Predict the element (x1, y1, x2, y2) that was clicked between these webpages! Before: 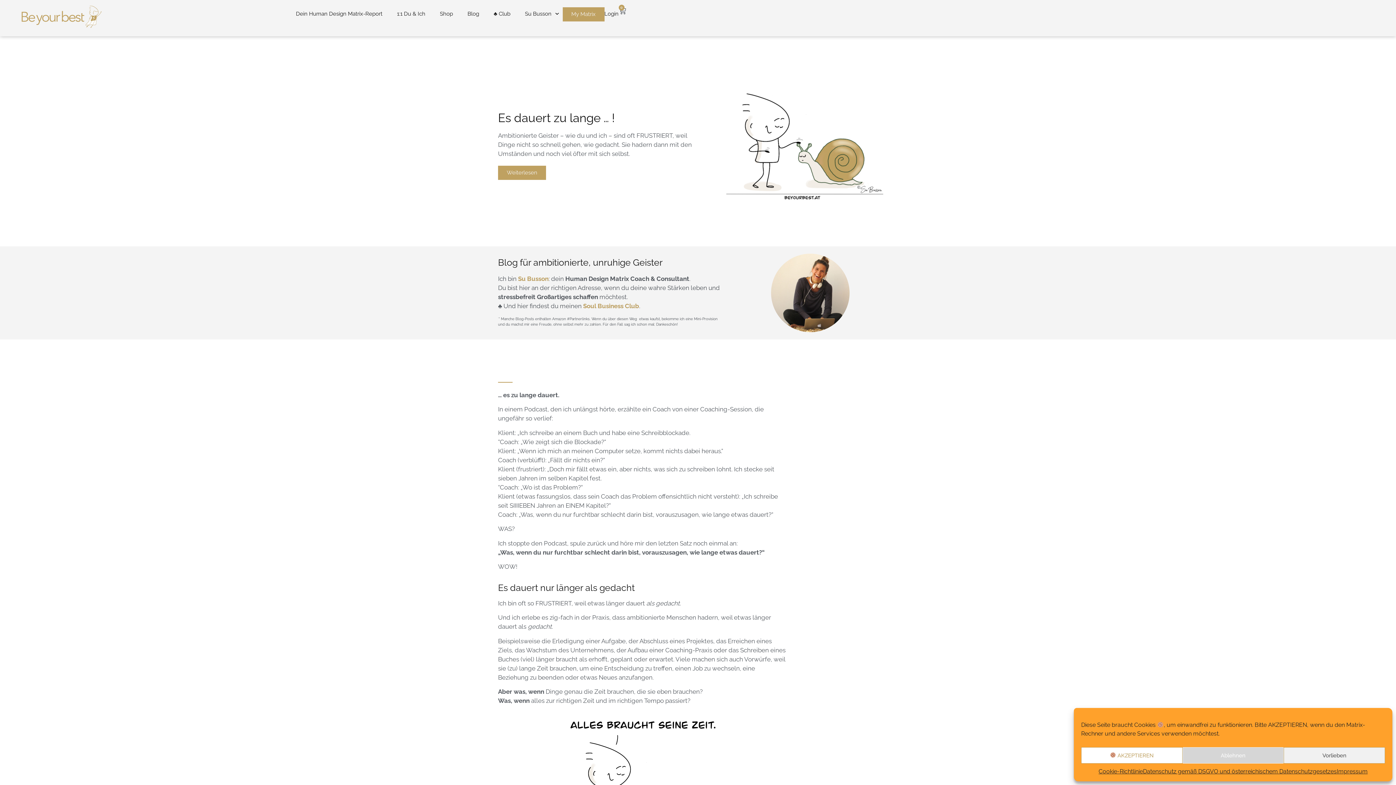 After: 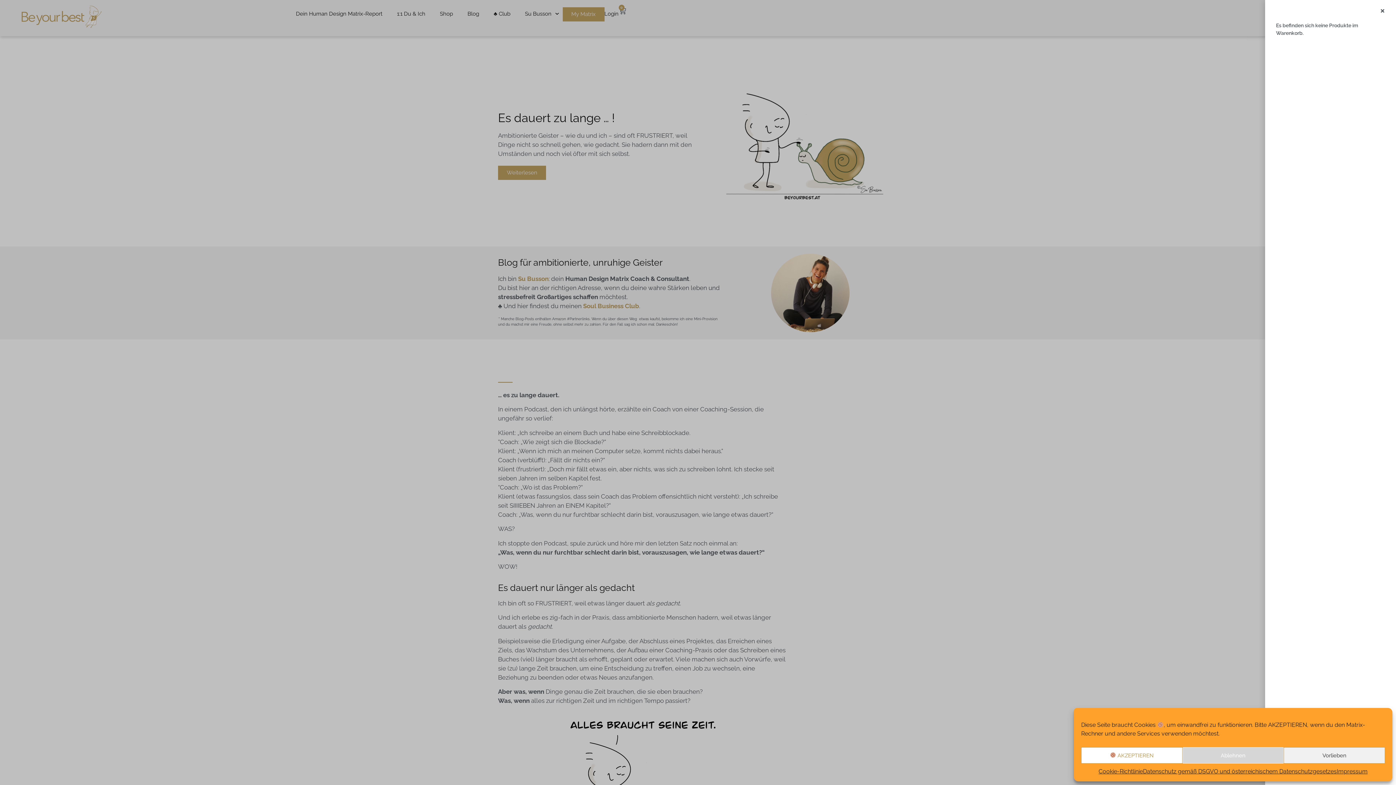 Action: label: 0
Warenkorb bbox: (618, 7, 626, 14)